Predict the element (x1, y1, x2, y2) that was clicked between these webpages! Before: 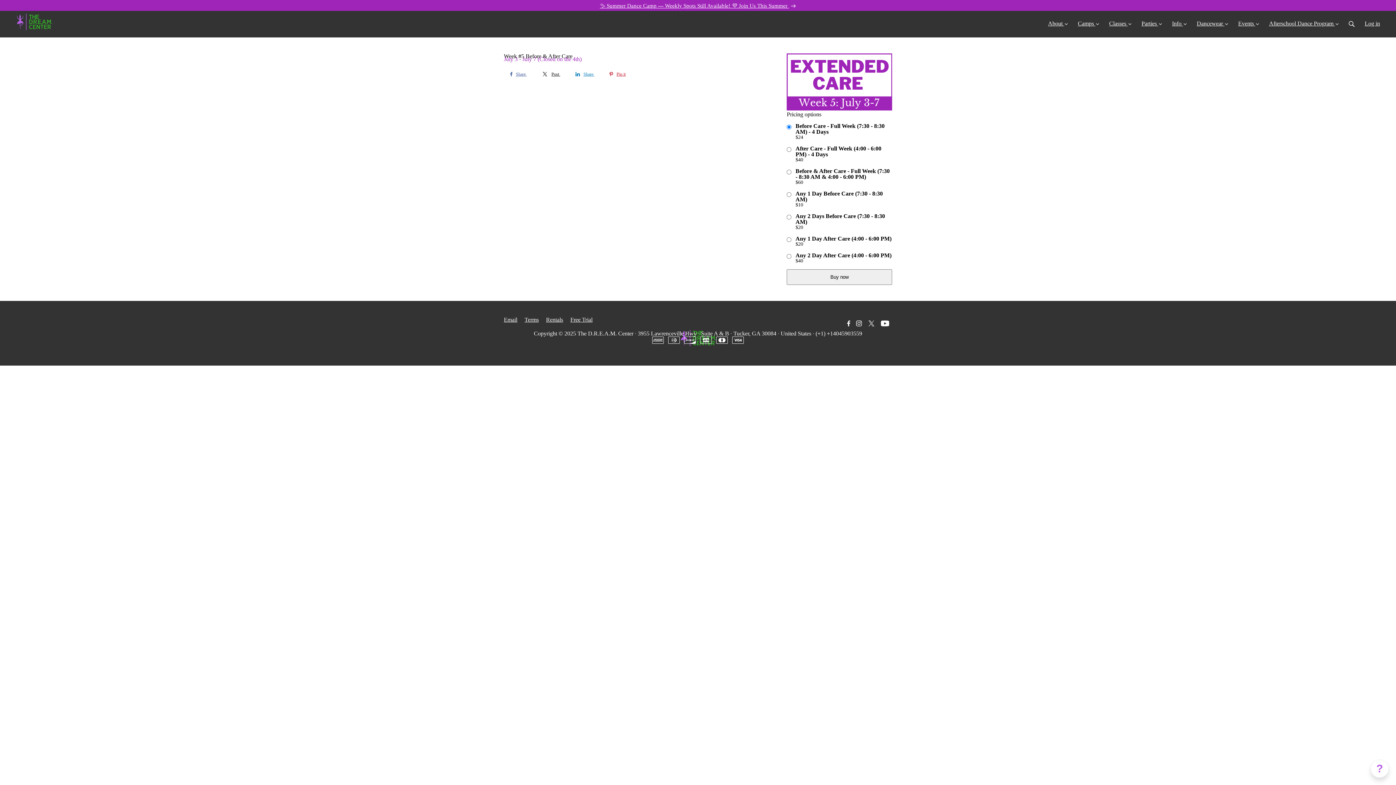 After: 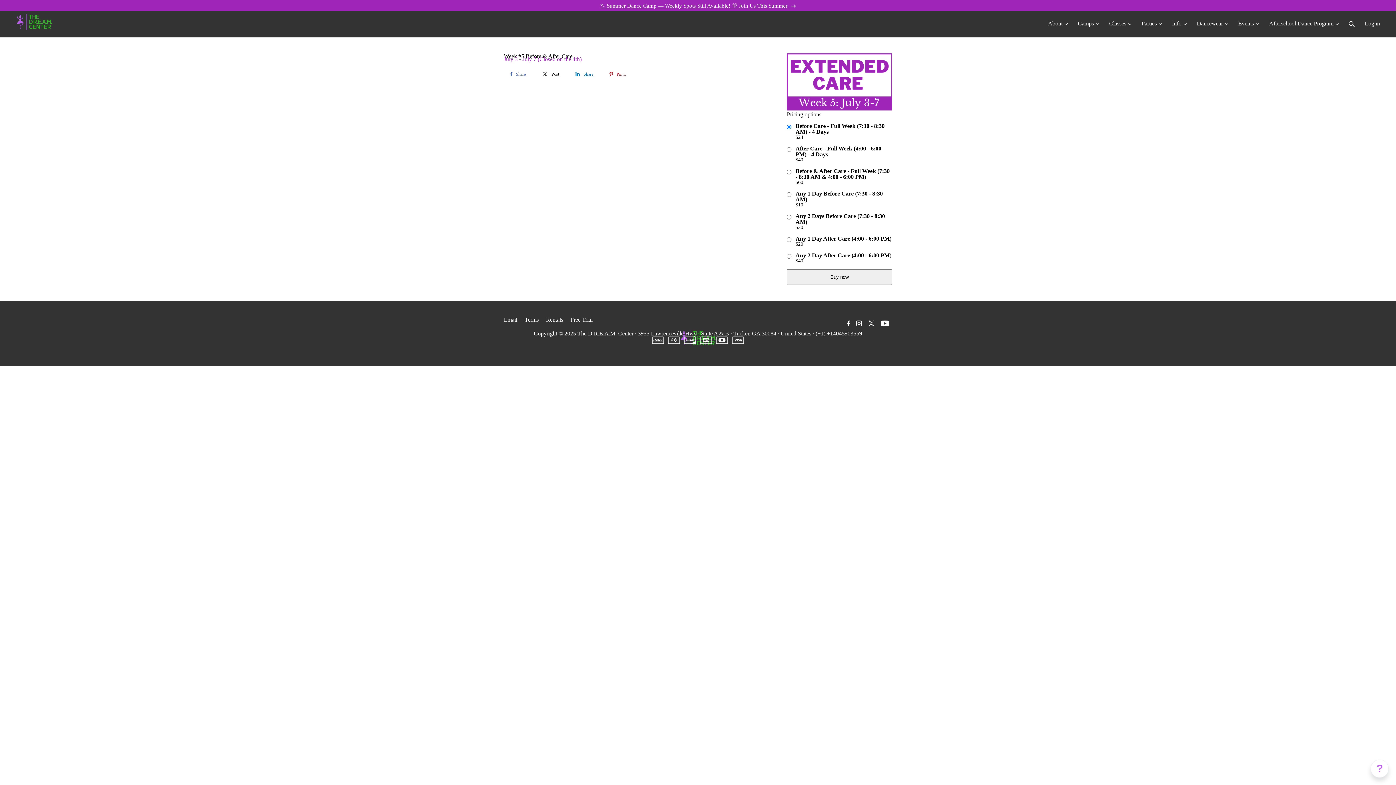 Action: bbox: (504, 317, 517, 323) label: Email